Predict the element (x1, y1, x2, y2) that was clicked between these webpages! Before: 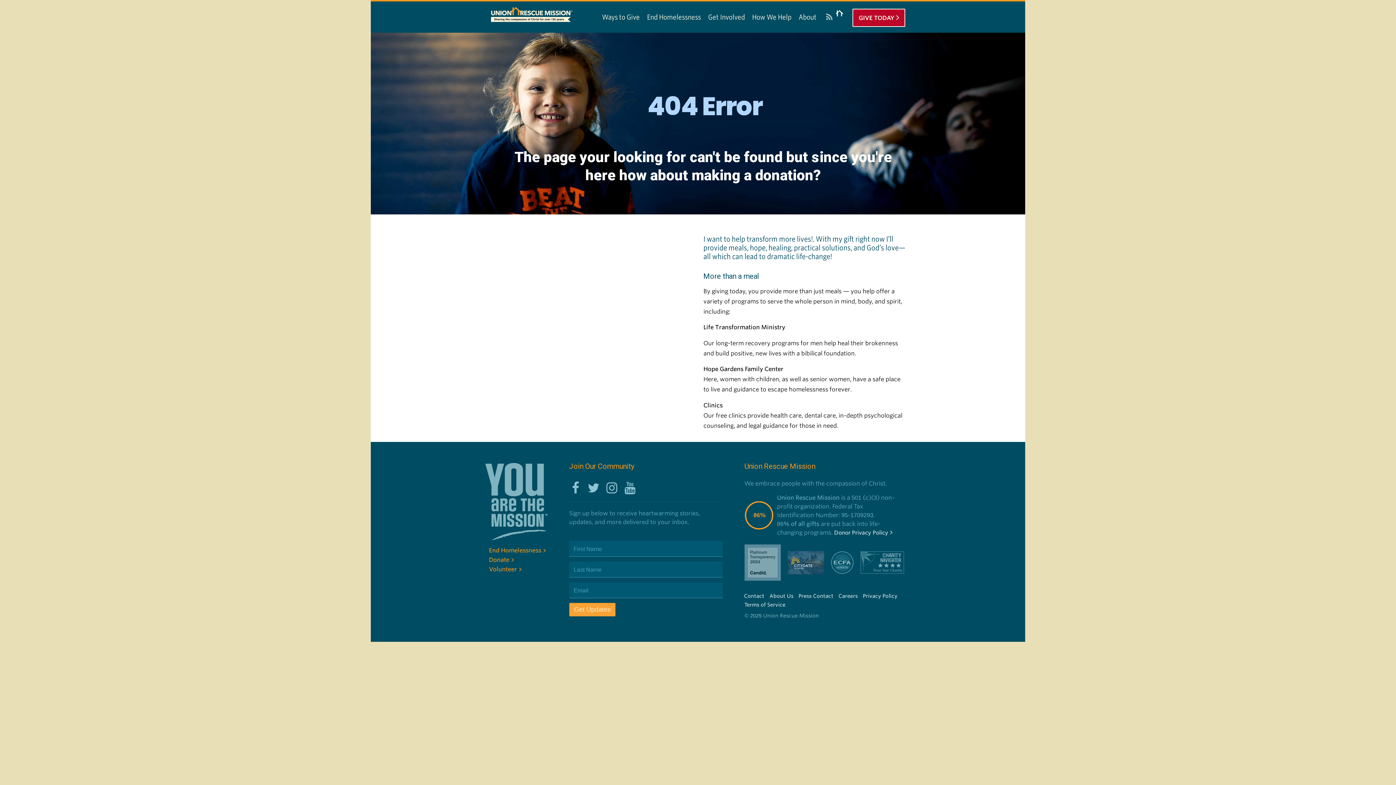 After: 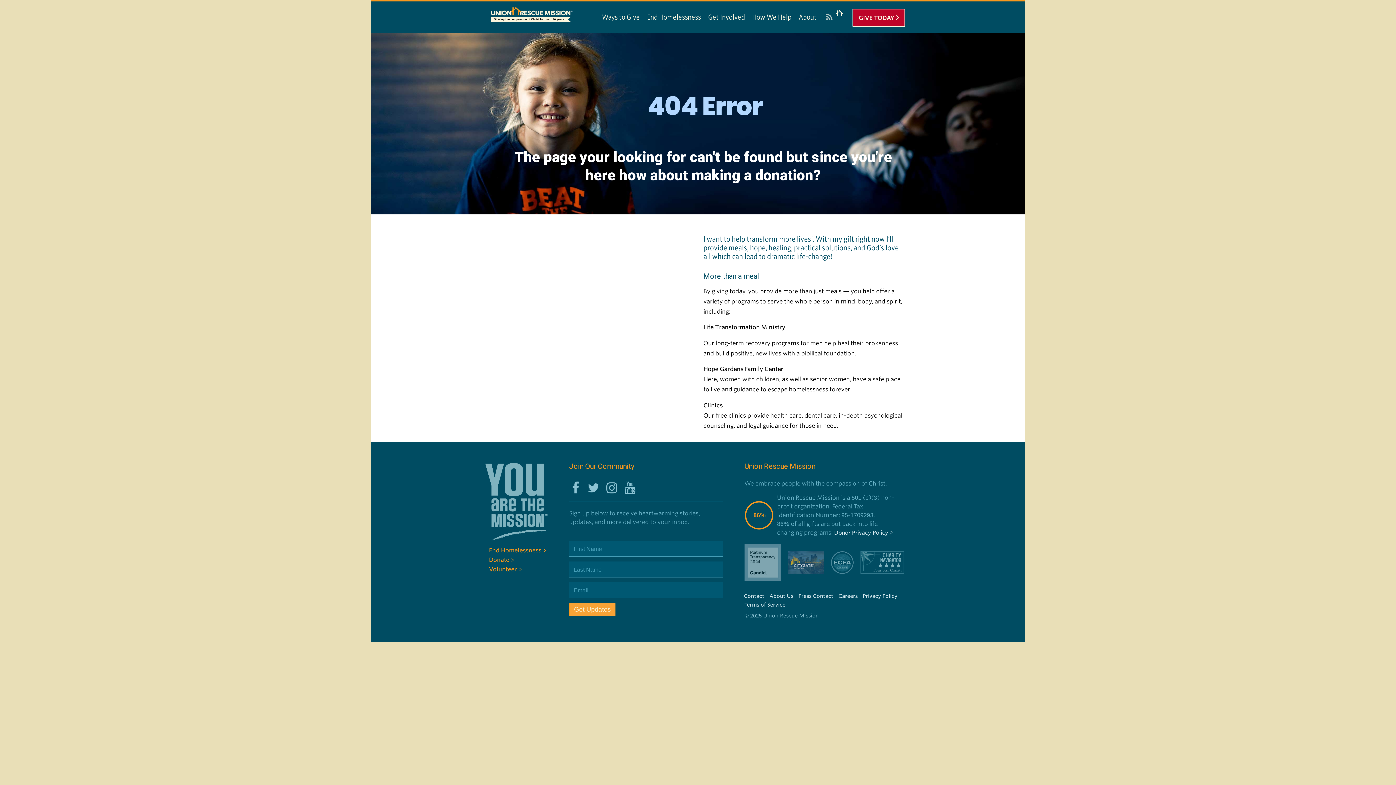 Action: bbox: (605, 481, 618, 494)